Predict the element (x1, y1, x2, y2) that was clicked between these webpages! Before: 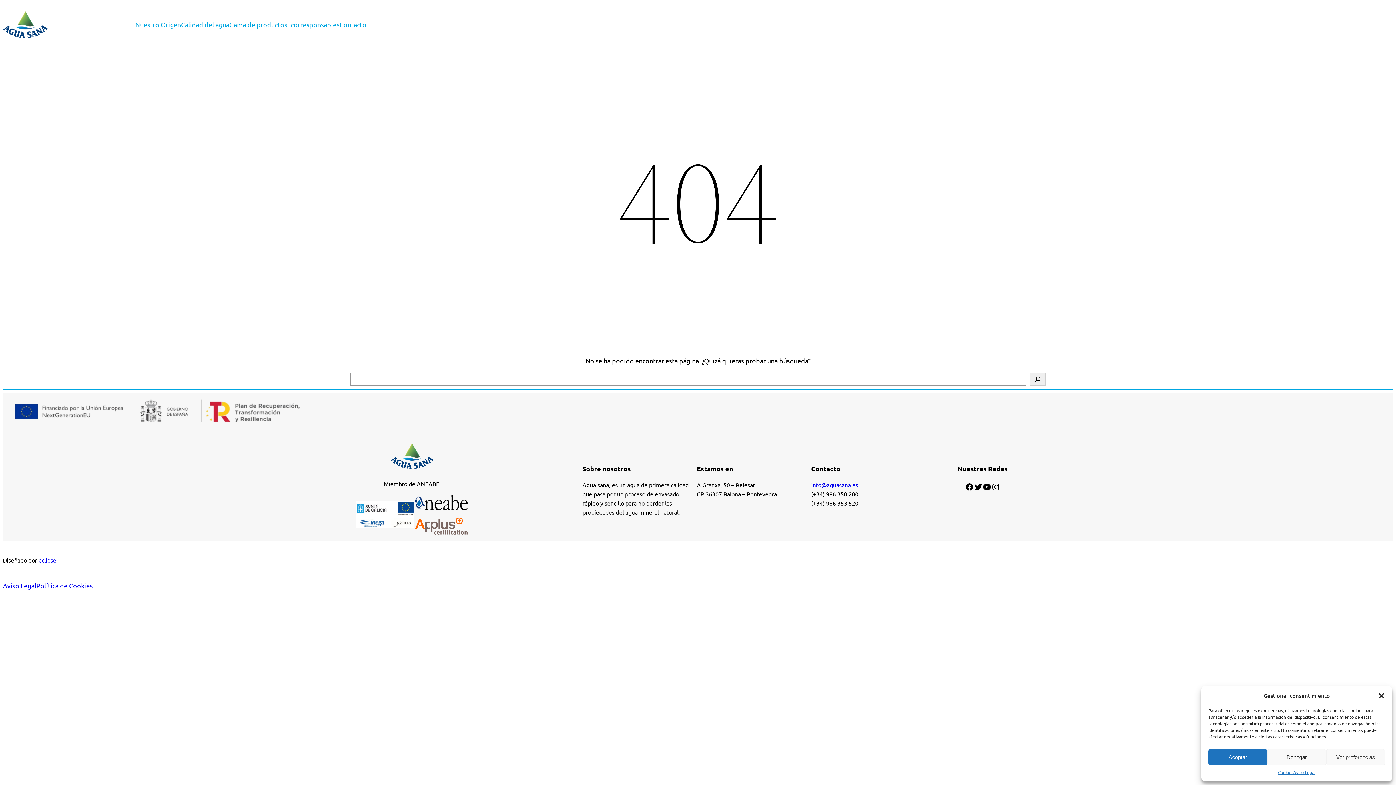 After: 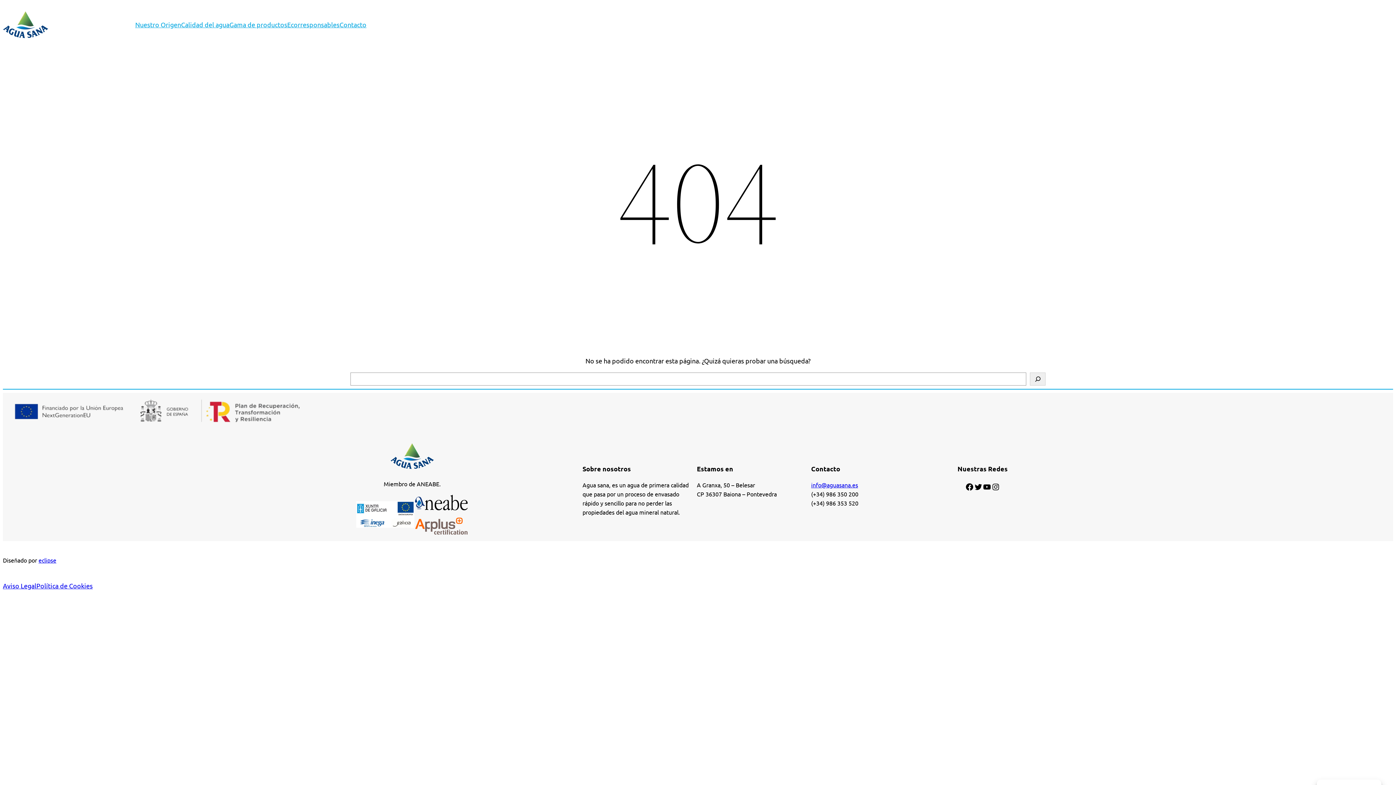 Action: label: Denegar bbox: (1267, 749, 1326, 765)